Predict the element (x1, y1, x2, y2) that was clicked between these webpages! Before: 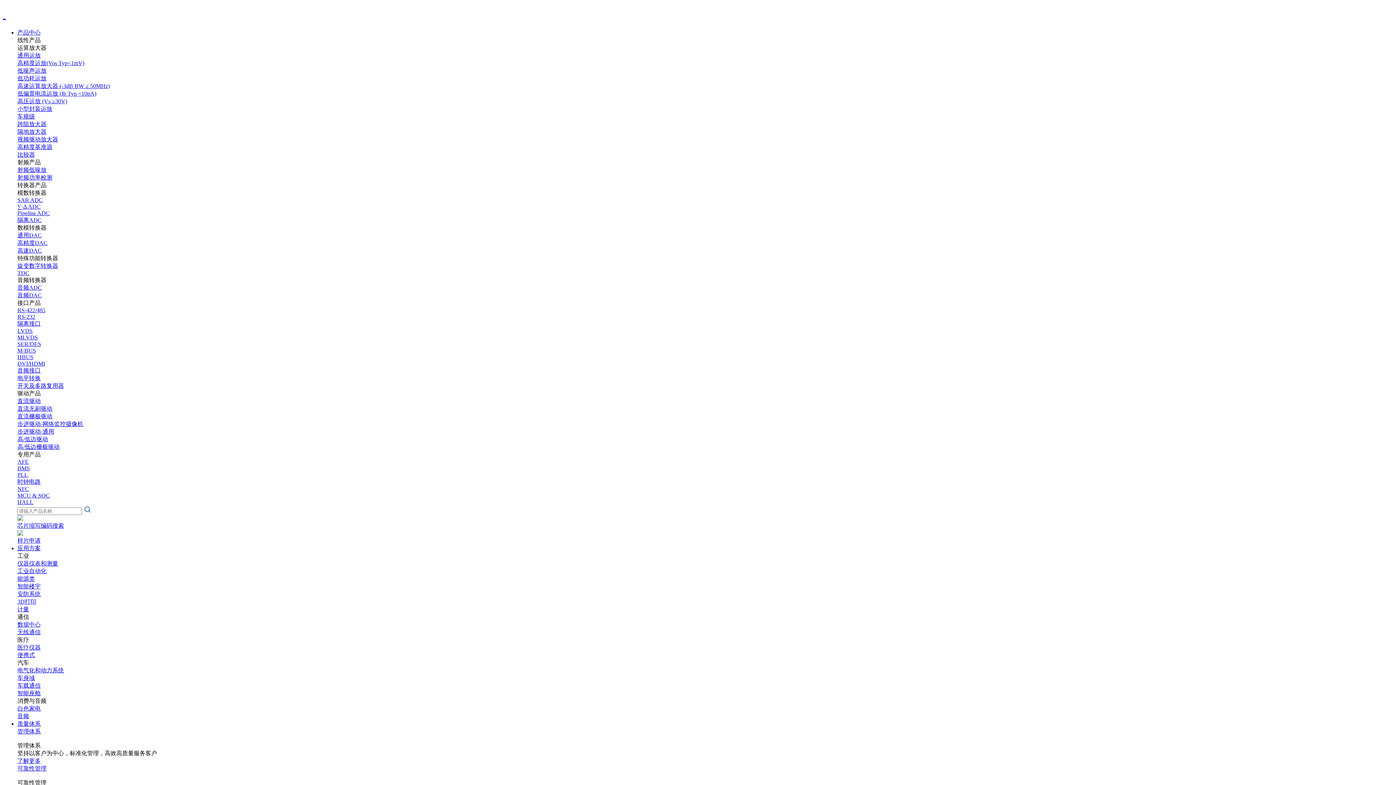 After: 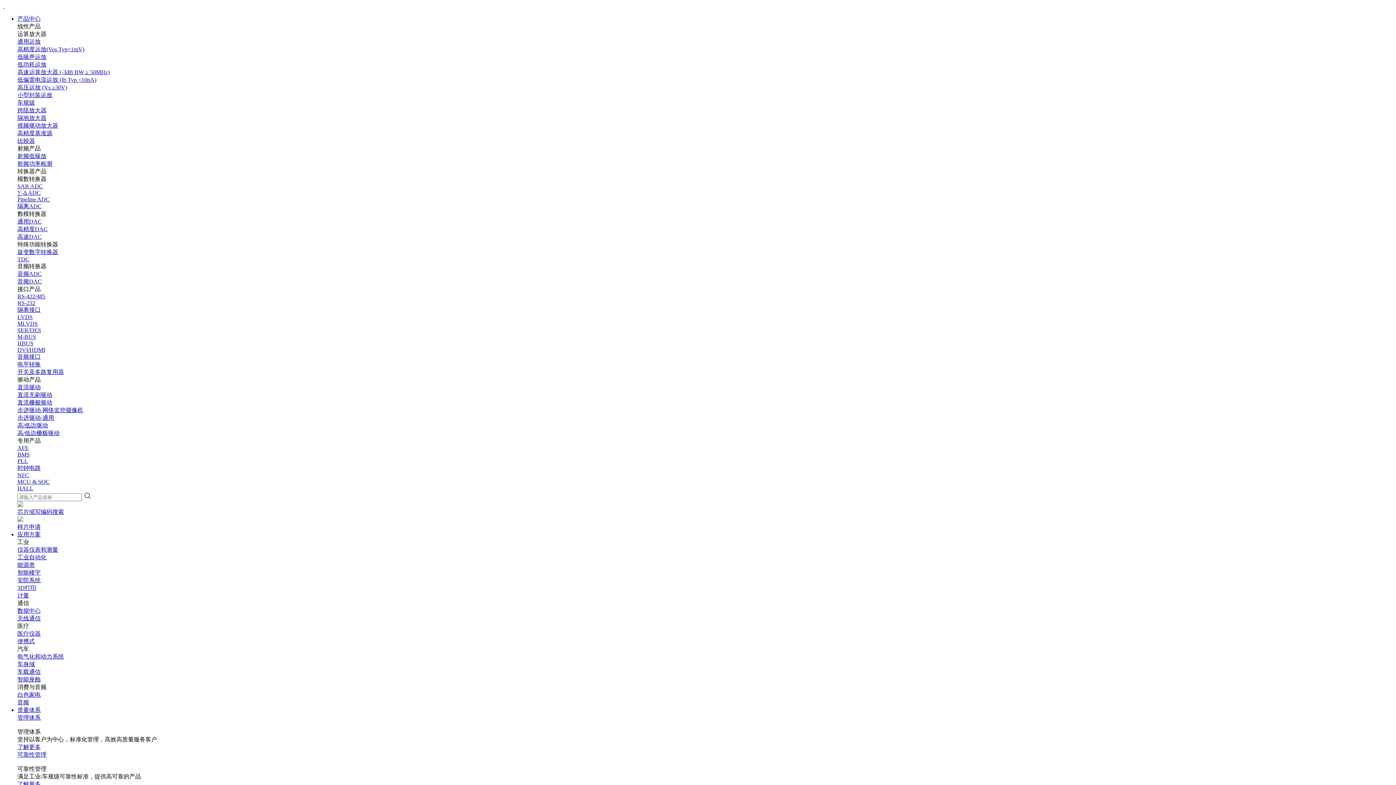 Action: bbox: (17, 128, 46, 134) label: 隔地放大器